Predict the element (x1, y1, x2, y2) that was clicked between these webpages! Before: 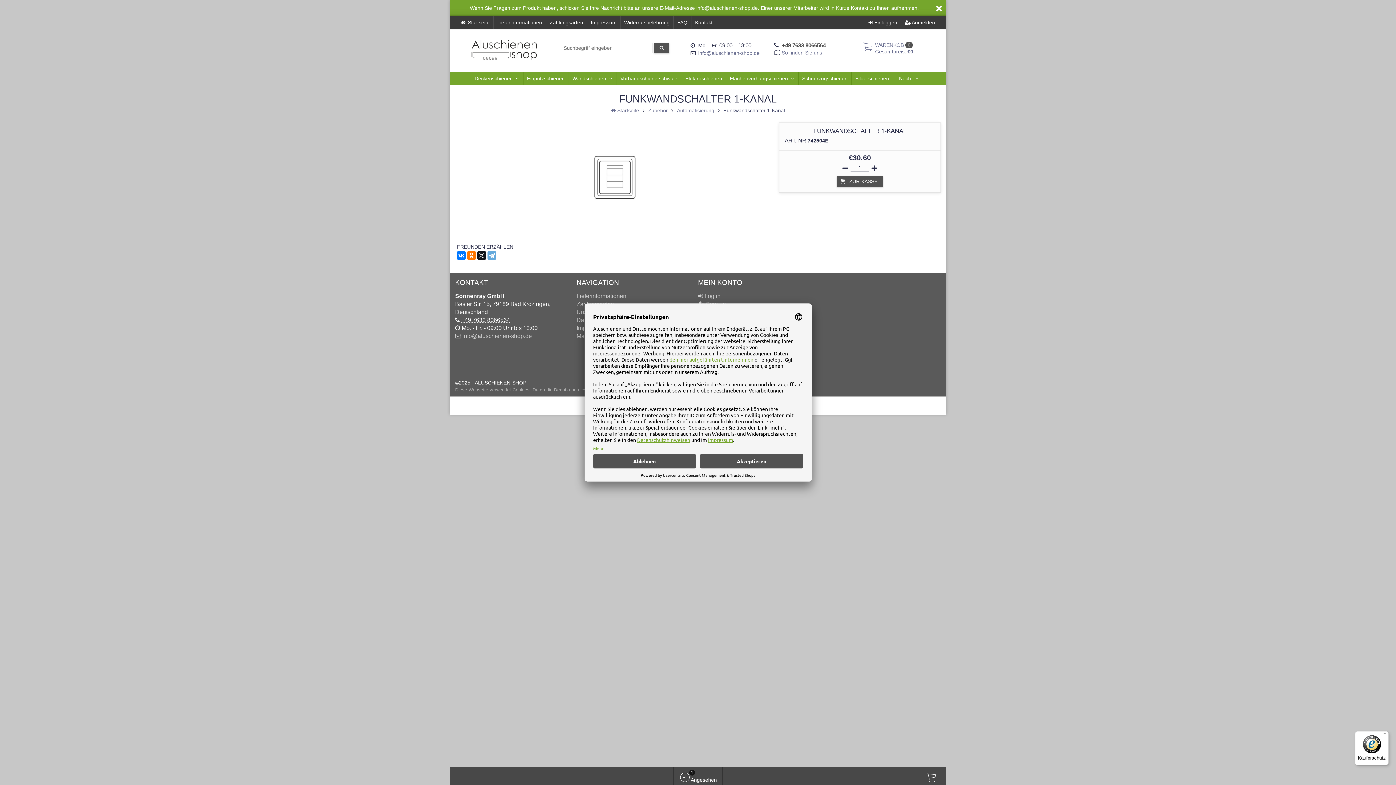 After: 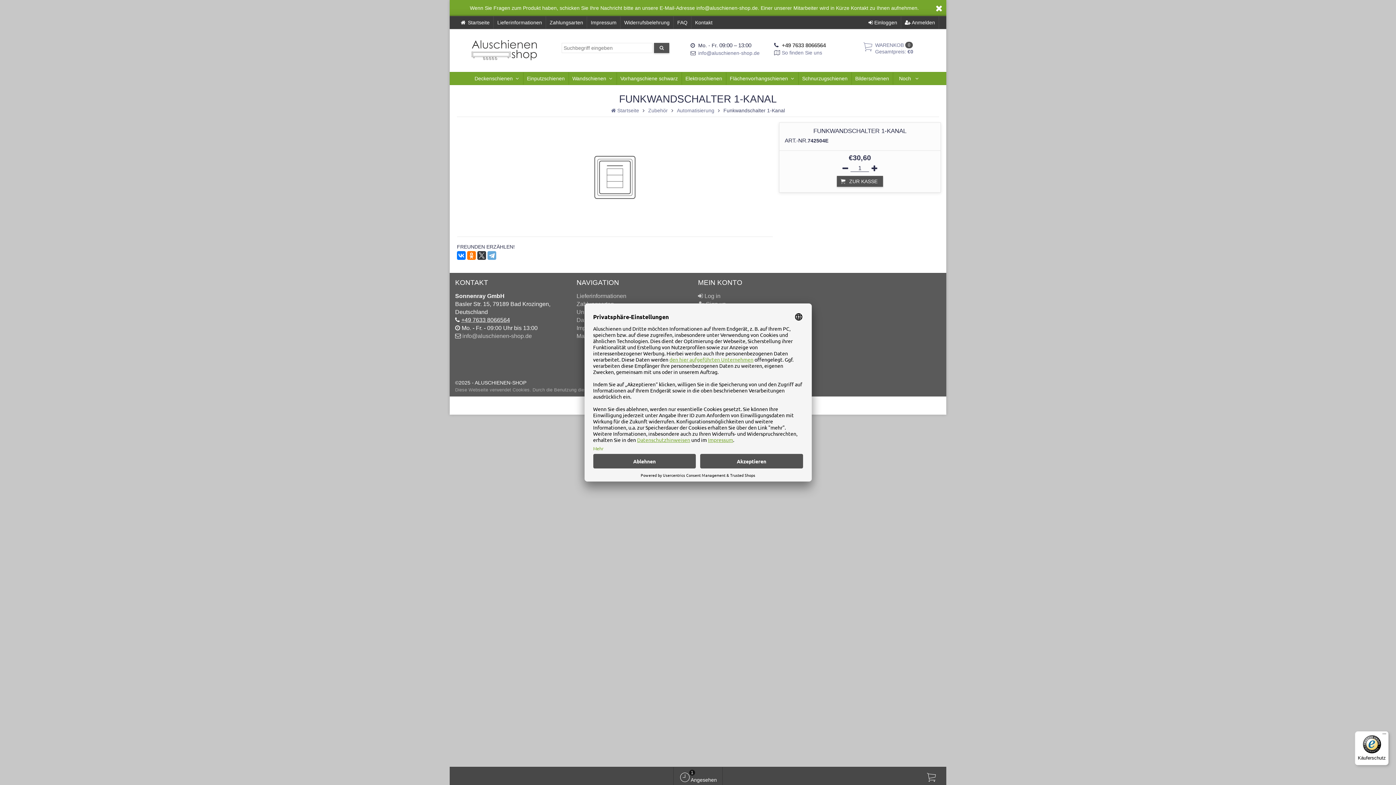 Action: bbox: (477, 251, 486, 260)